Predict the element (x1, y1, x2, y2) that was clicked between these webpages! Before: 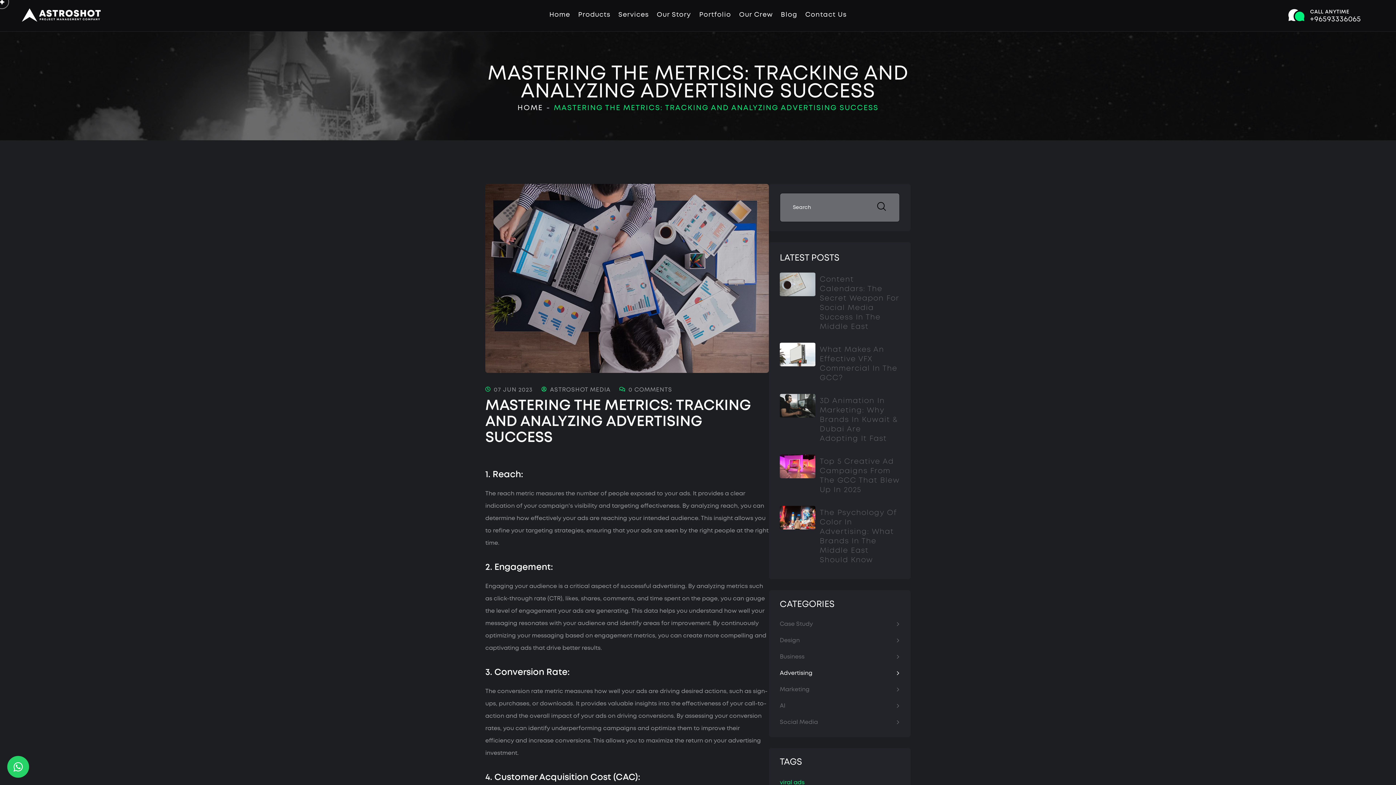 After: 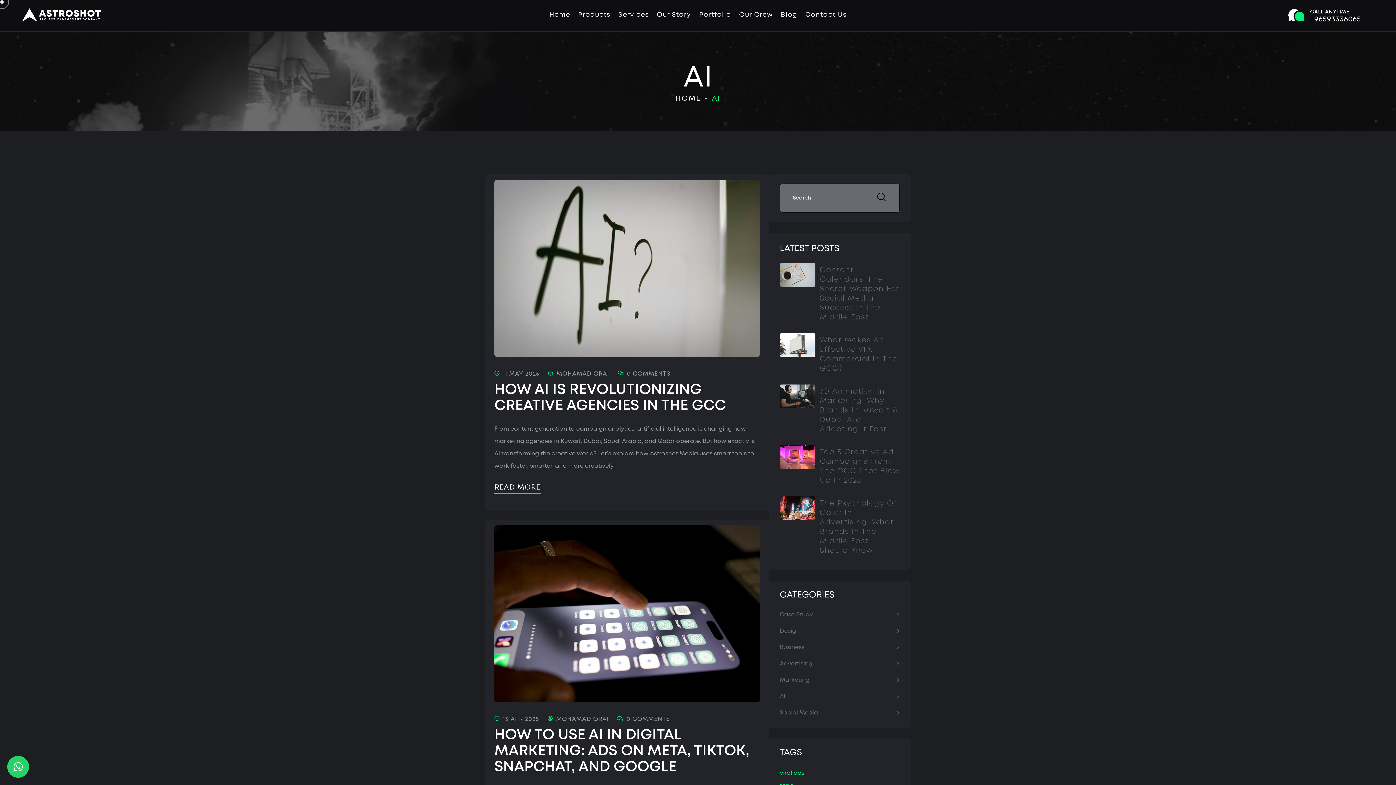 Action: bbox: (780, 701, 900, 712) label: AI